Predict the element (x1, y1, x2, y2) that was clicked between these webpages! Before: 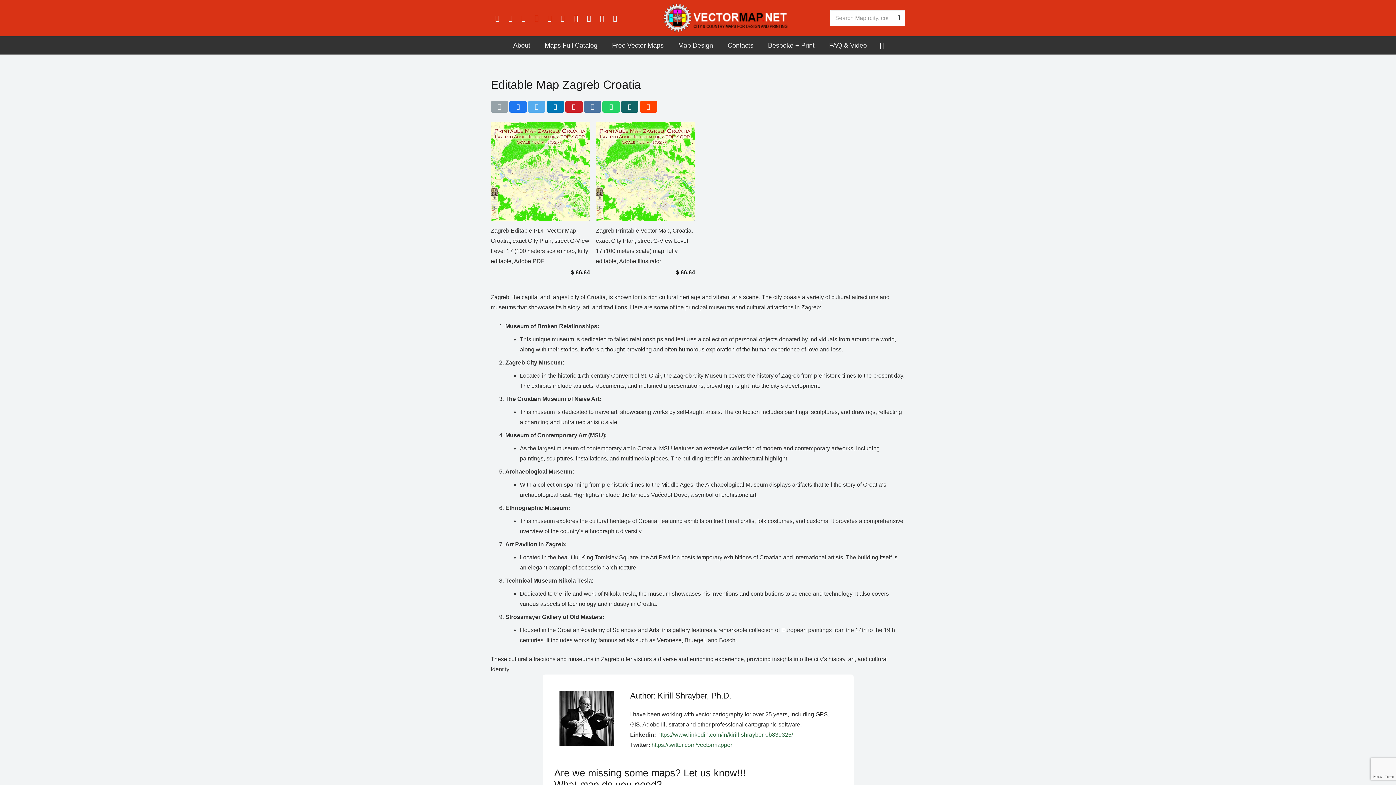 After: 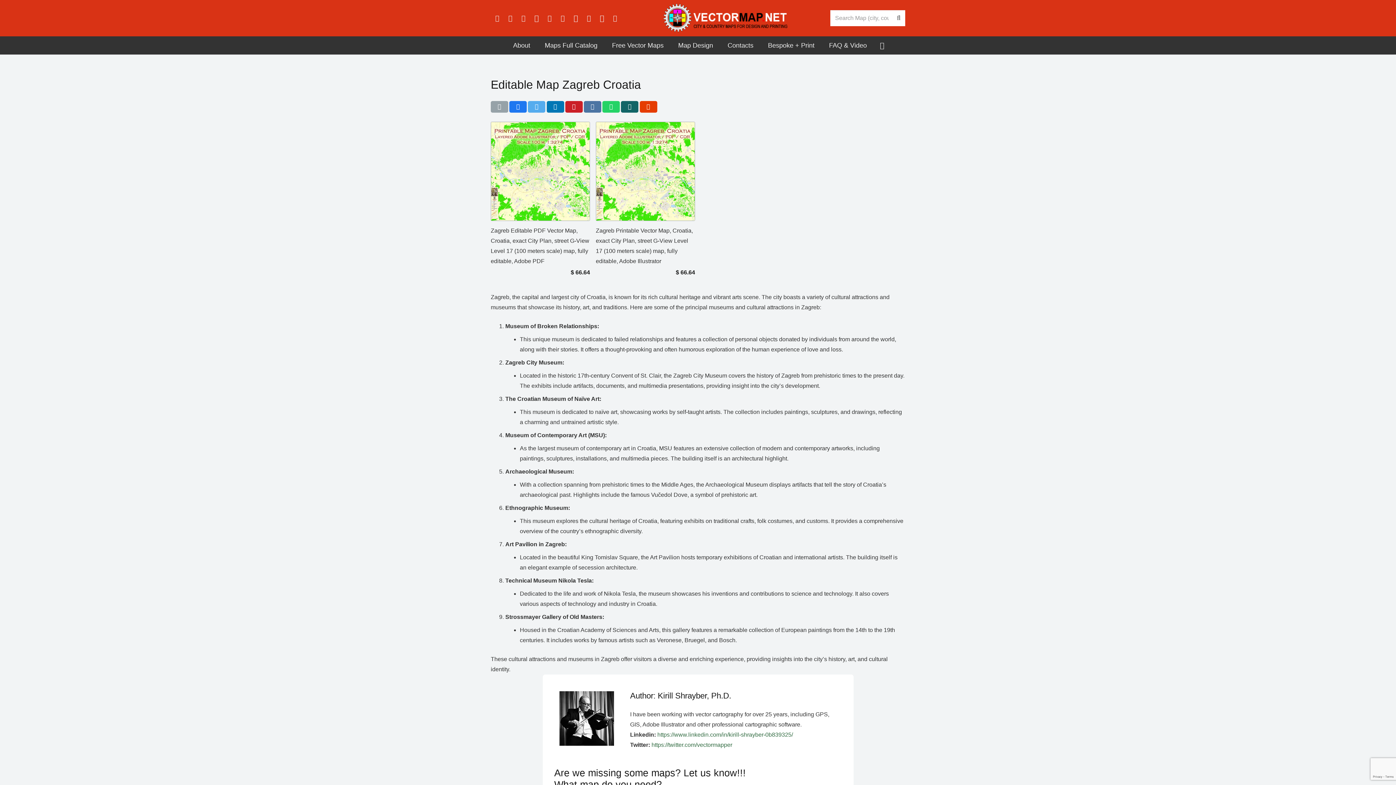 Action: bbox: (639, 100, 657, 112) label: Share this